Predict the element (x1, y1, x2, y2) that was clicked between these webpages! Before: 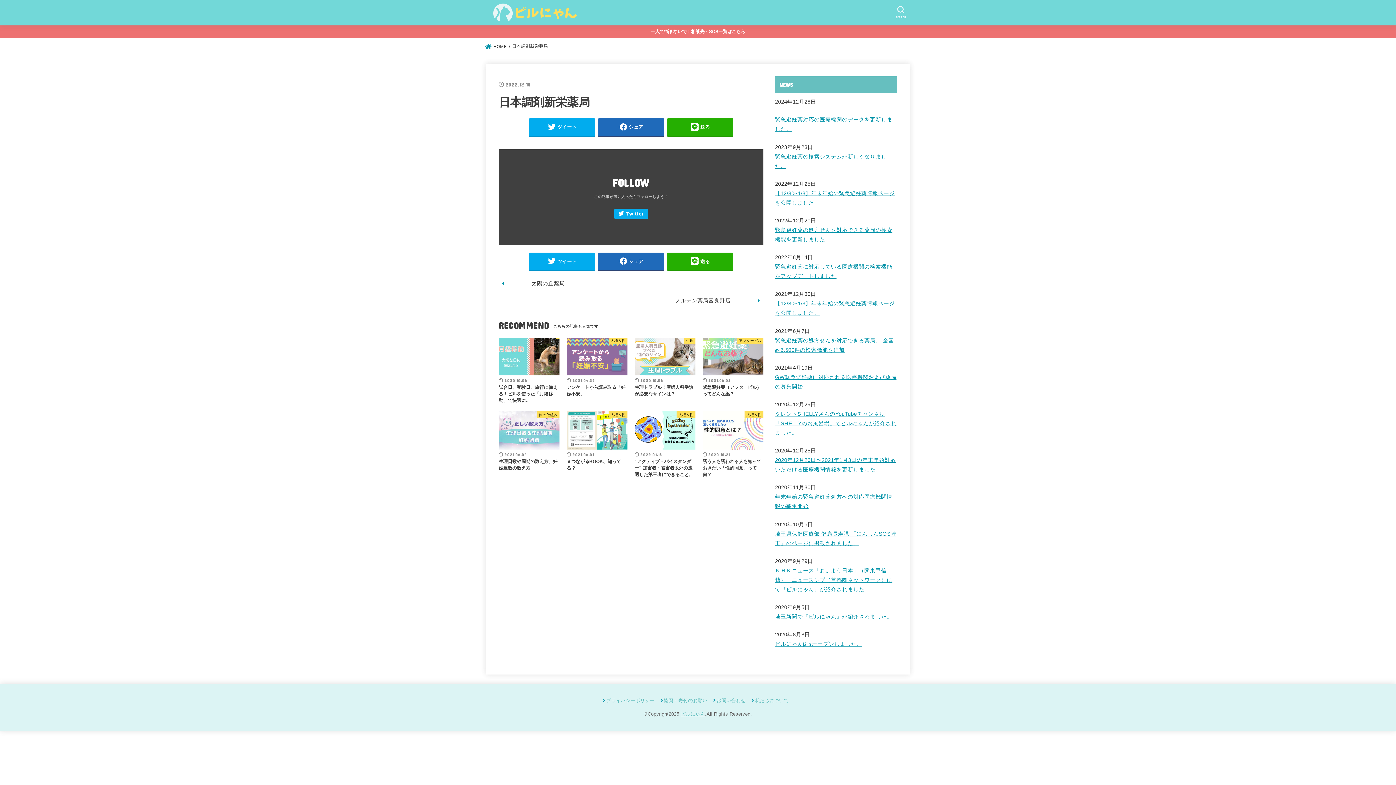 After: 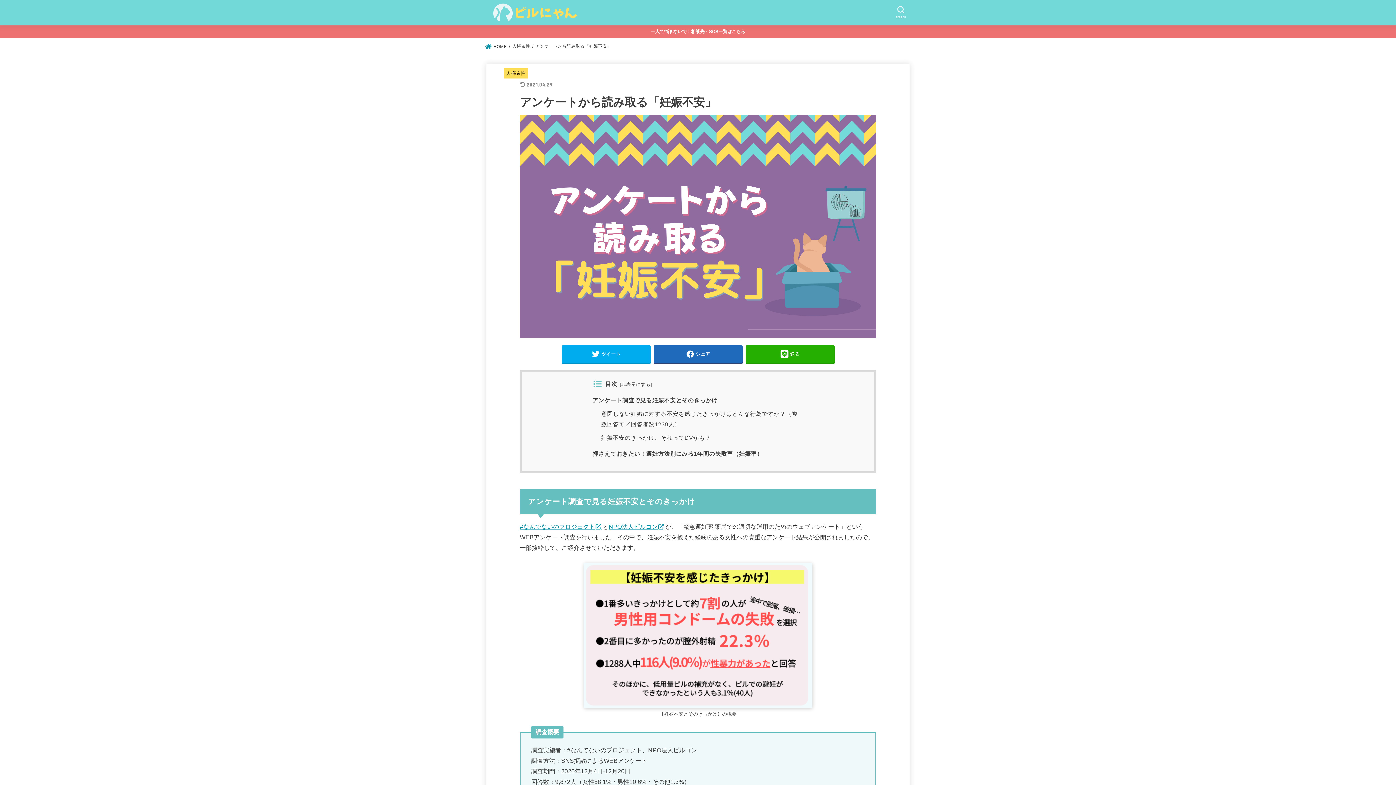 Action: label: 人権＆性
2021.04.29
アンケートから読み取る「妊娠不安」　 bbox: (563, 335, 631, 403)